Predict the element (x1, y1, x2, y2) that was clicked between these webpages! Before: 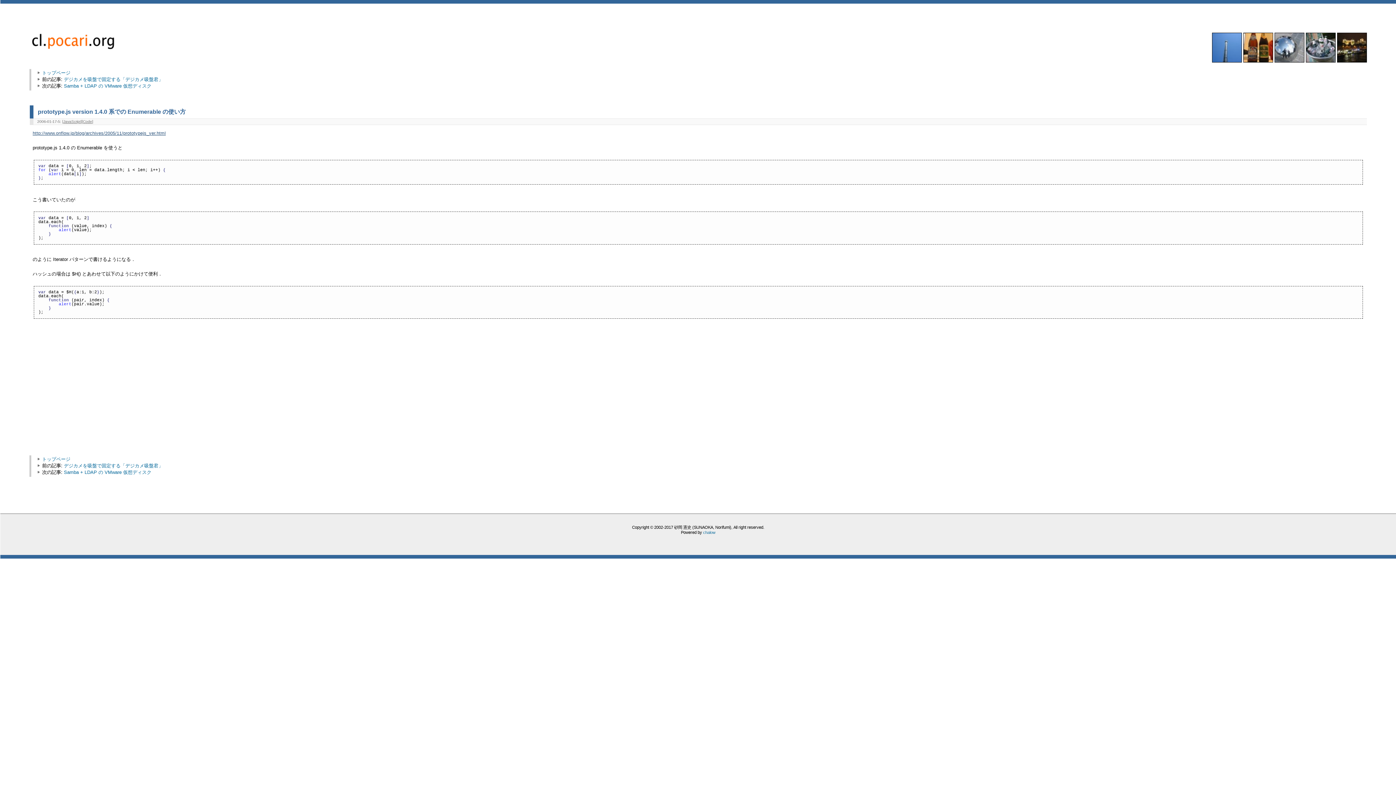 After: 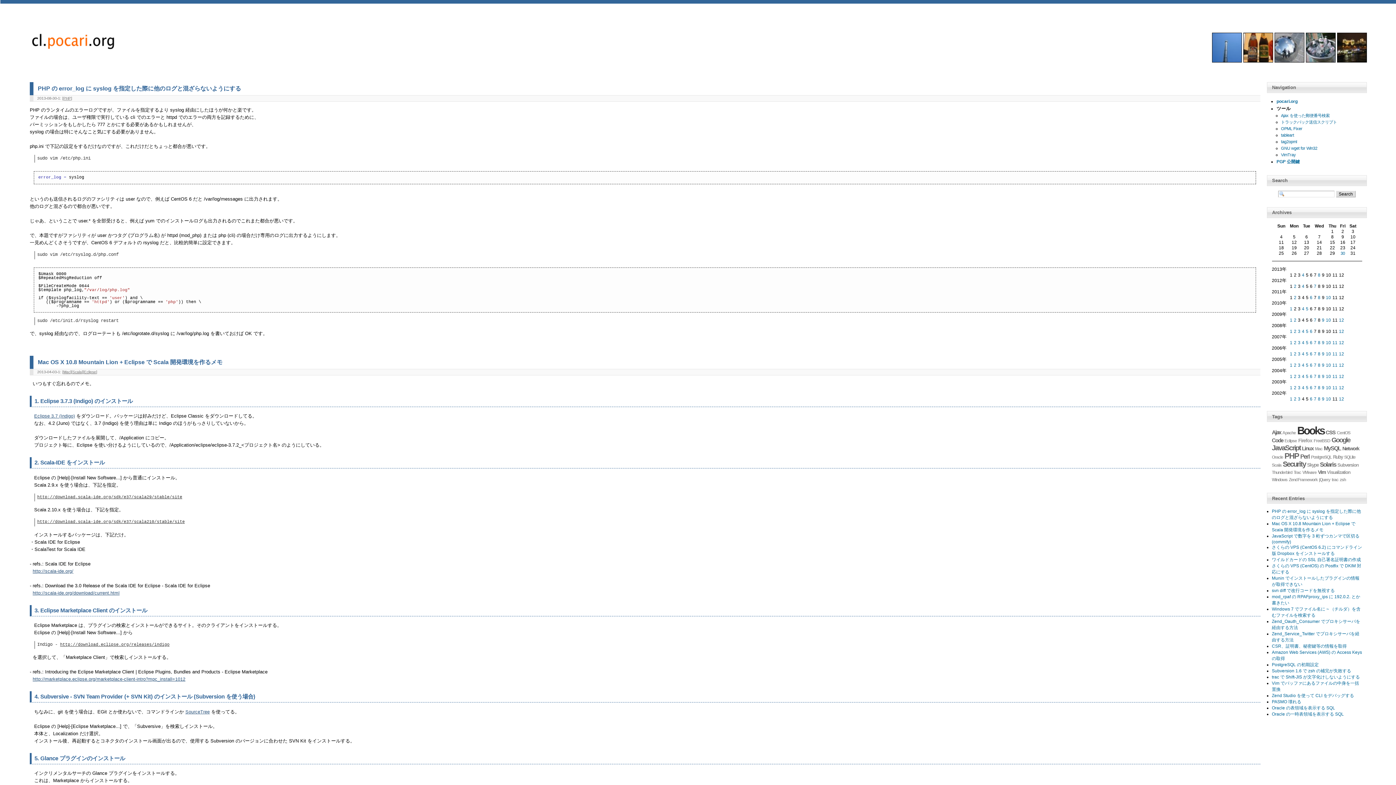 Action: label: トップページ bbox: (42, 456, 70, 462)